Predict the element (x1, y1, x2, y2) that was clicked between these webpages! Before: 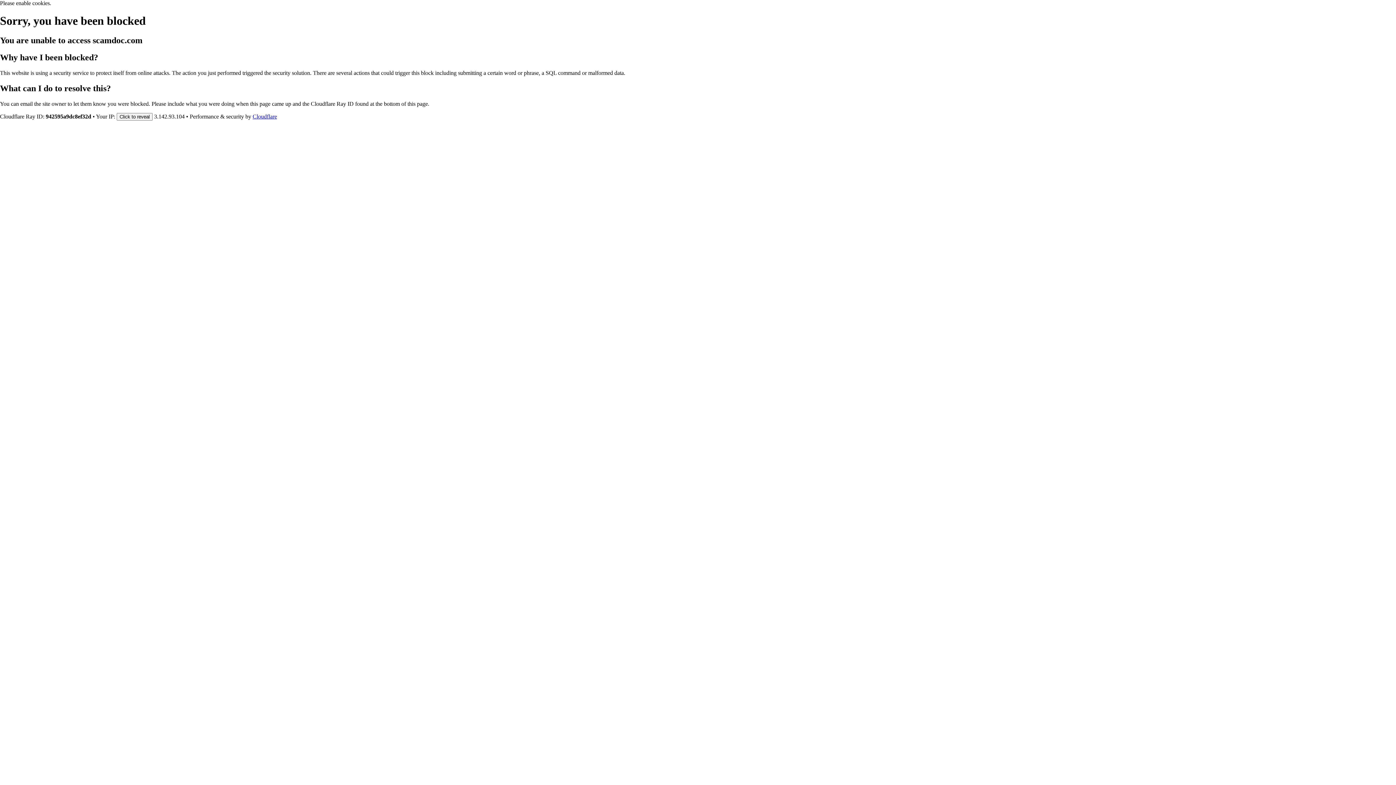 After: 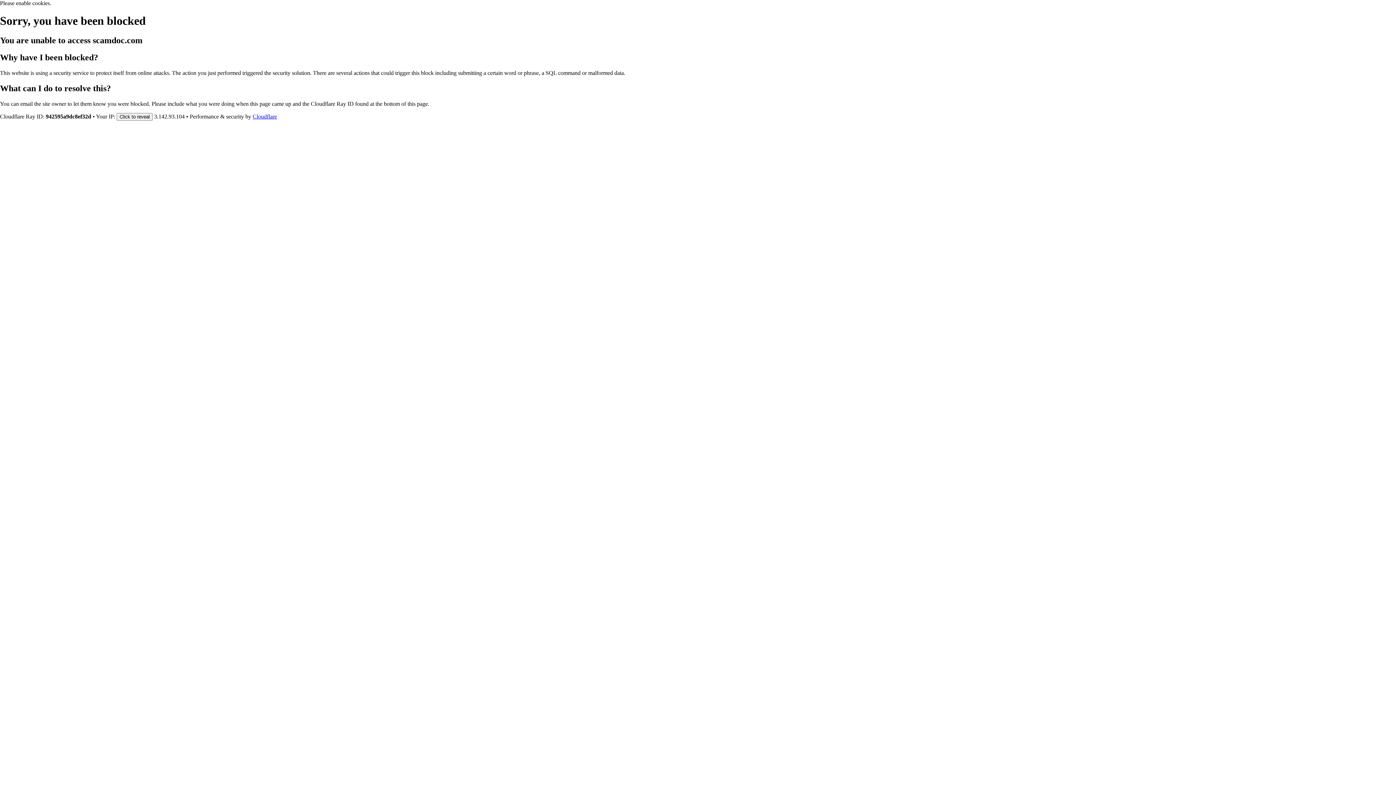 Action: label: Cloudflare bbox: (252, 113, 277, 119)